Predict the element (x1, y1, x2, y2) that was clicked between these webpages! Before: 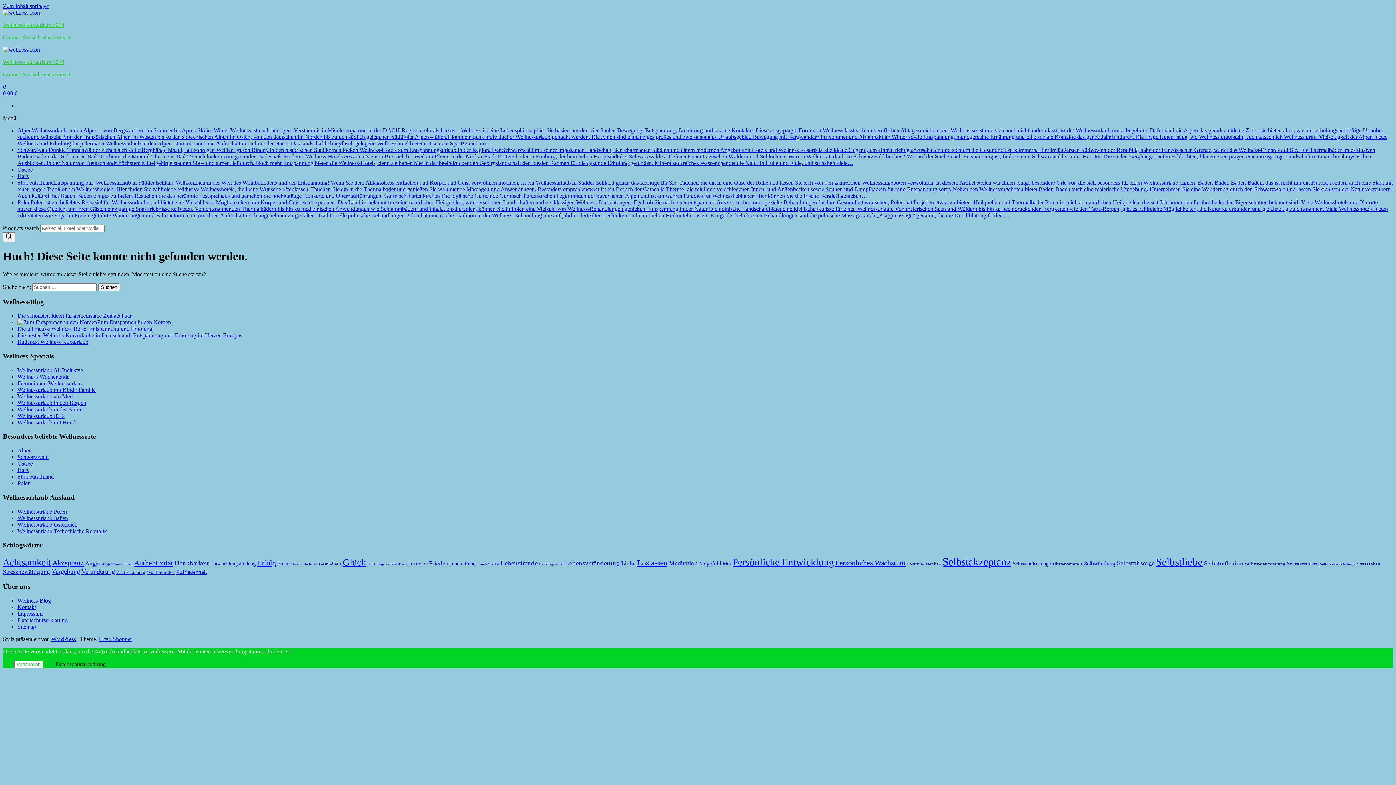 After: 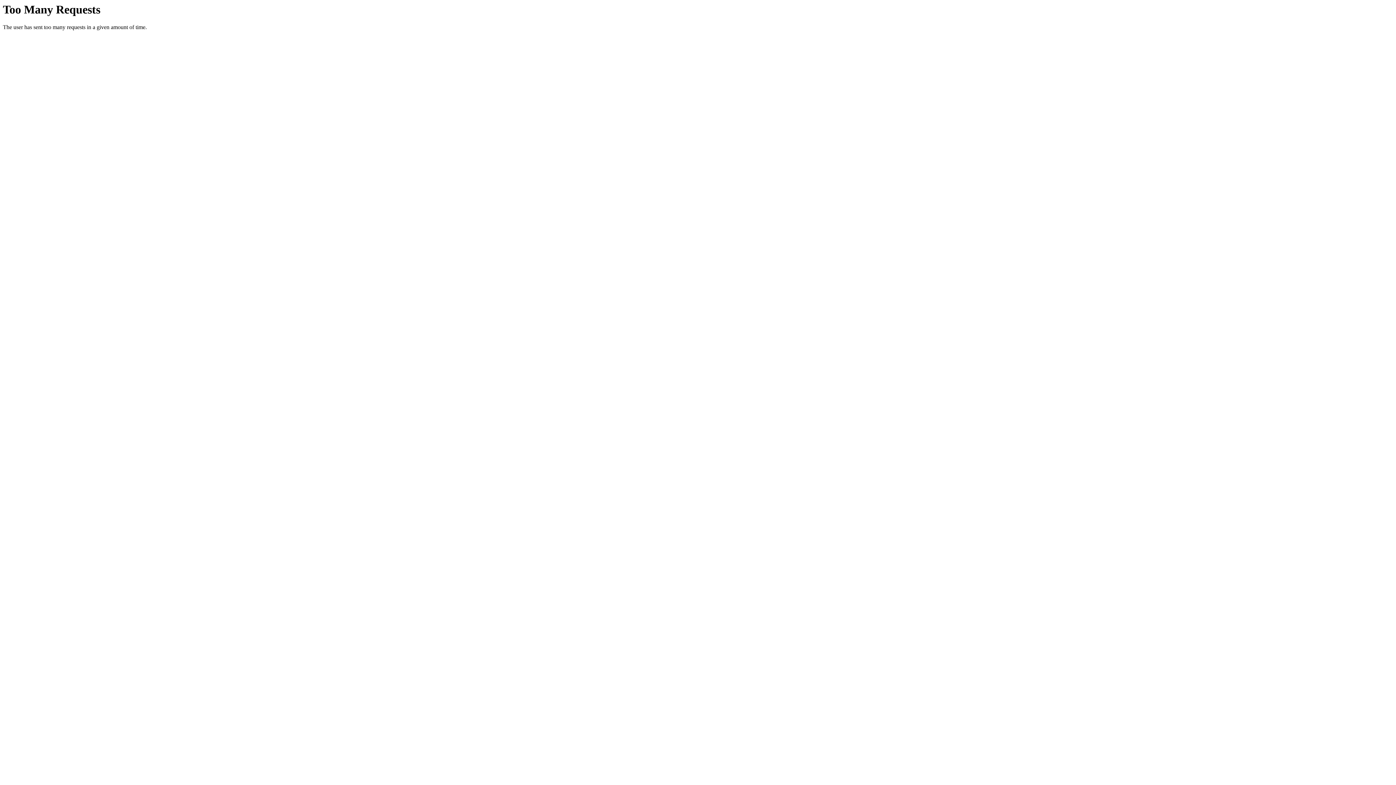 Action: bbox: (176, 569, 206, 575) label: Zufriedenheit (7 Einträge)